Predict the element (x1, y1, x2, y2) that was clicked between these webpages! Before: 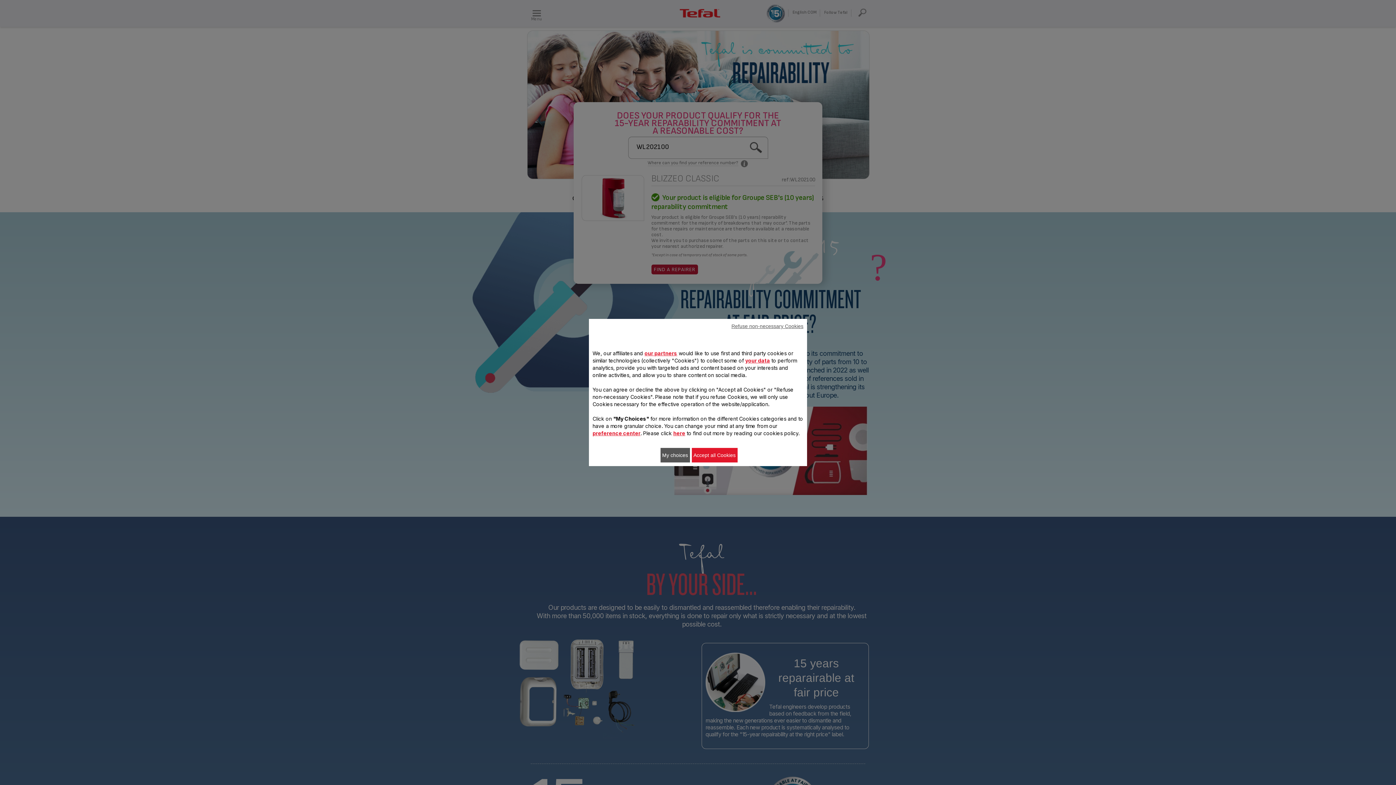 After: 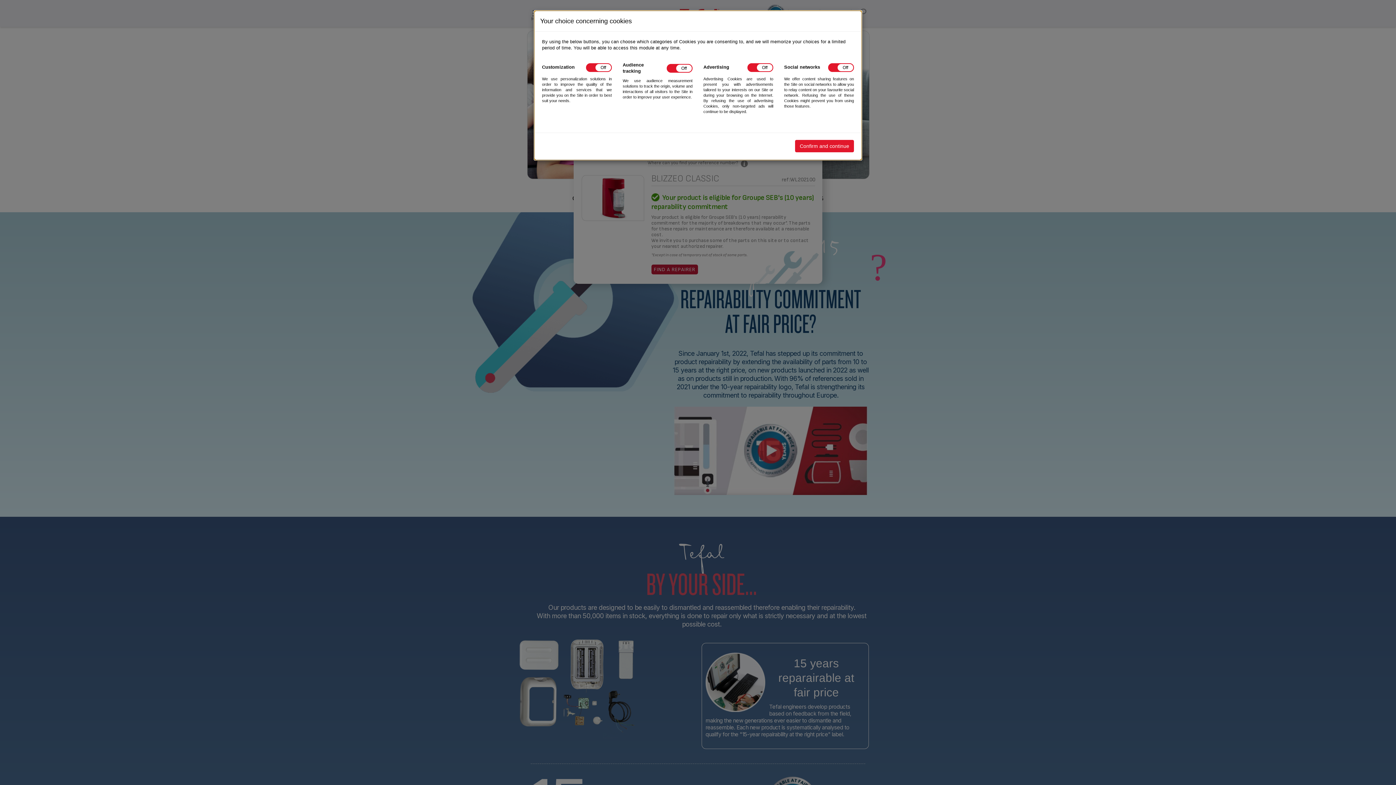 Action: label: preference center bbox: (592, 430, 640, 436)